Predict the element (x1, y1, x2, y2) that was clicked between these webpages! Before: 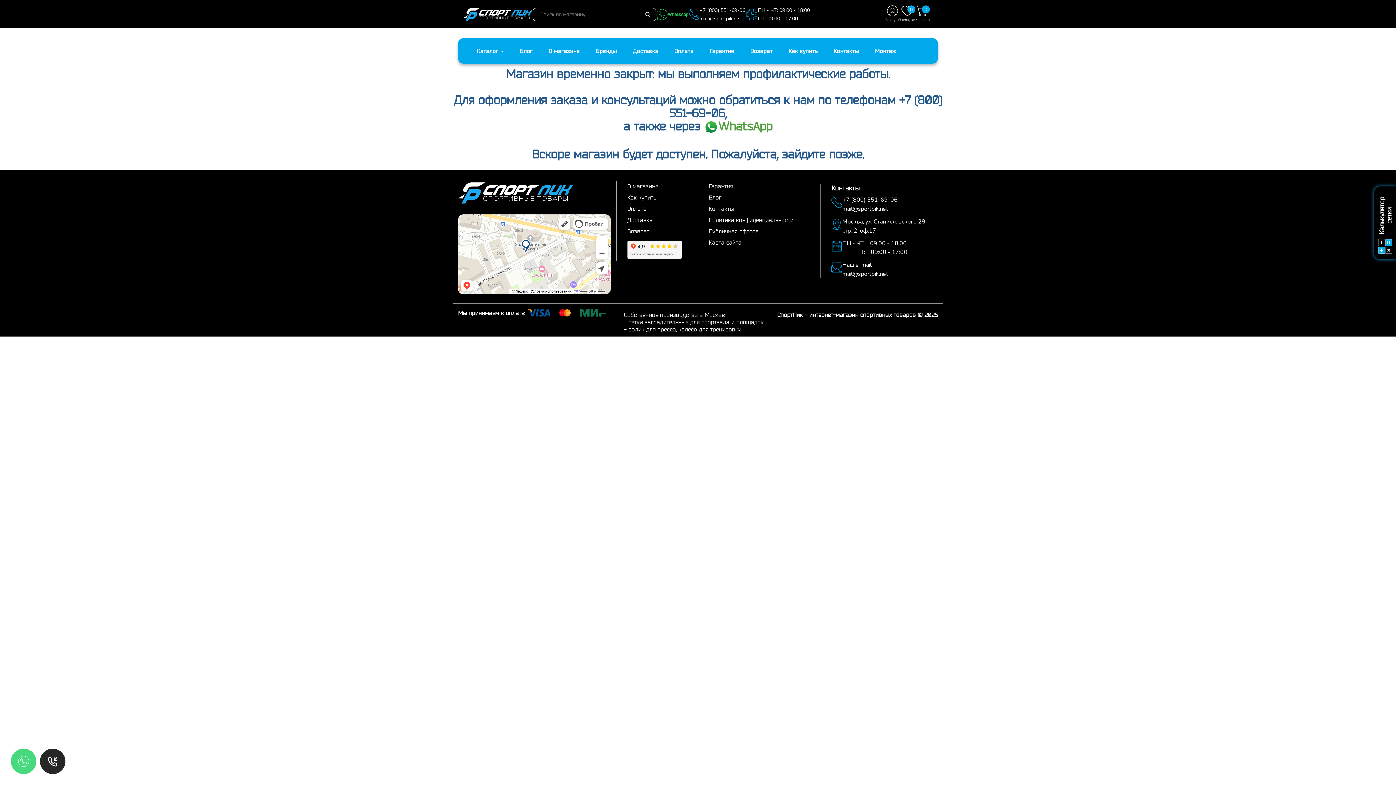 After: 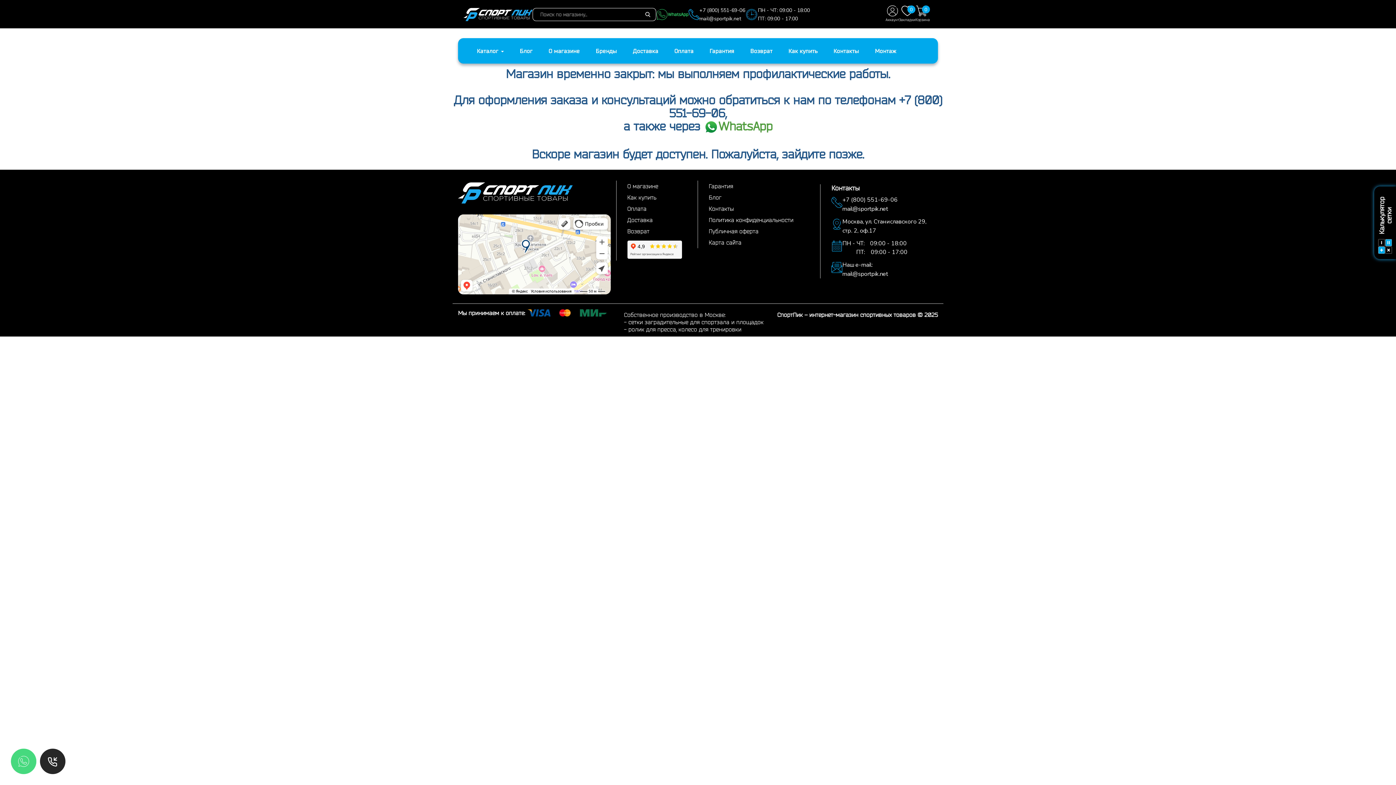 Action: label: Как купить bbox: (780, 38, 825, 63)